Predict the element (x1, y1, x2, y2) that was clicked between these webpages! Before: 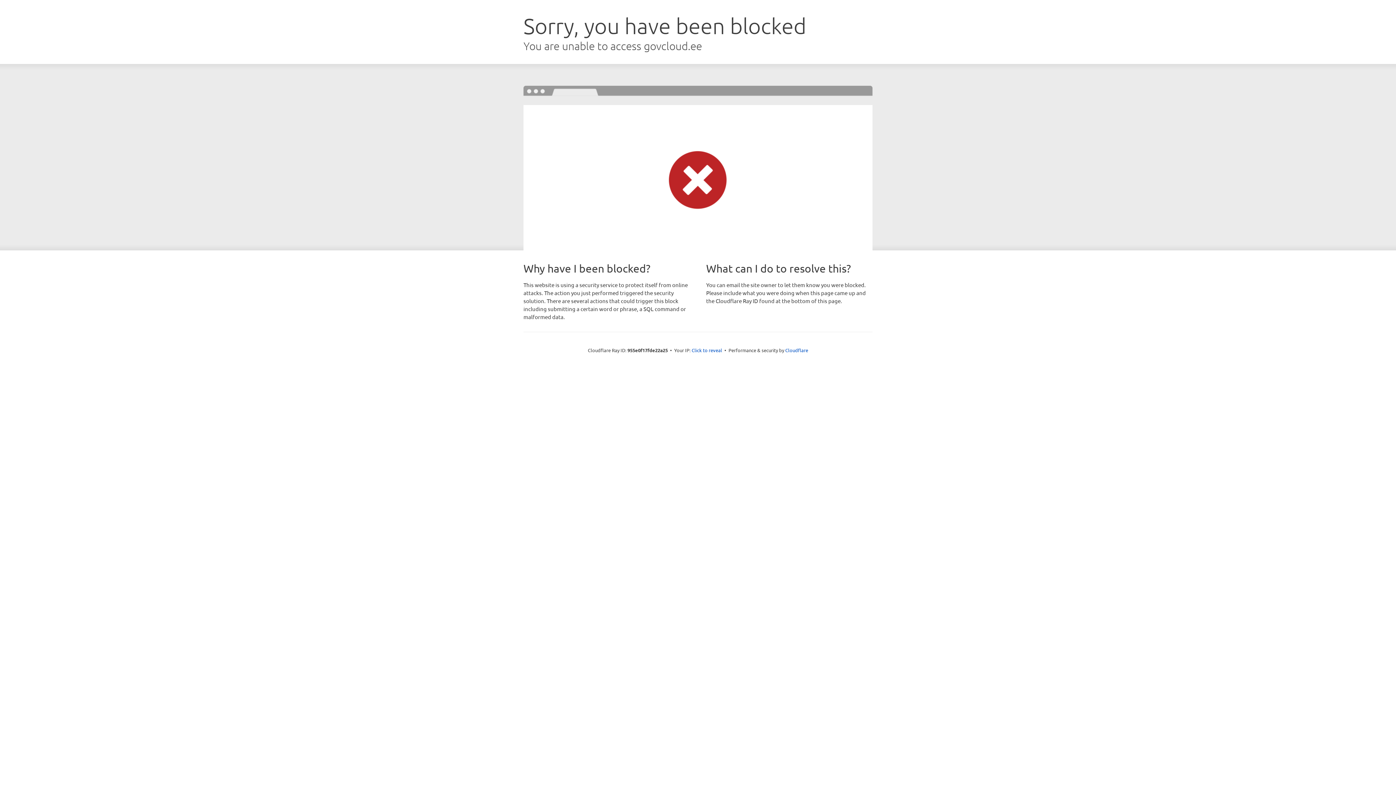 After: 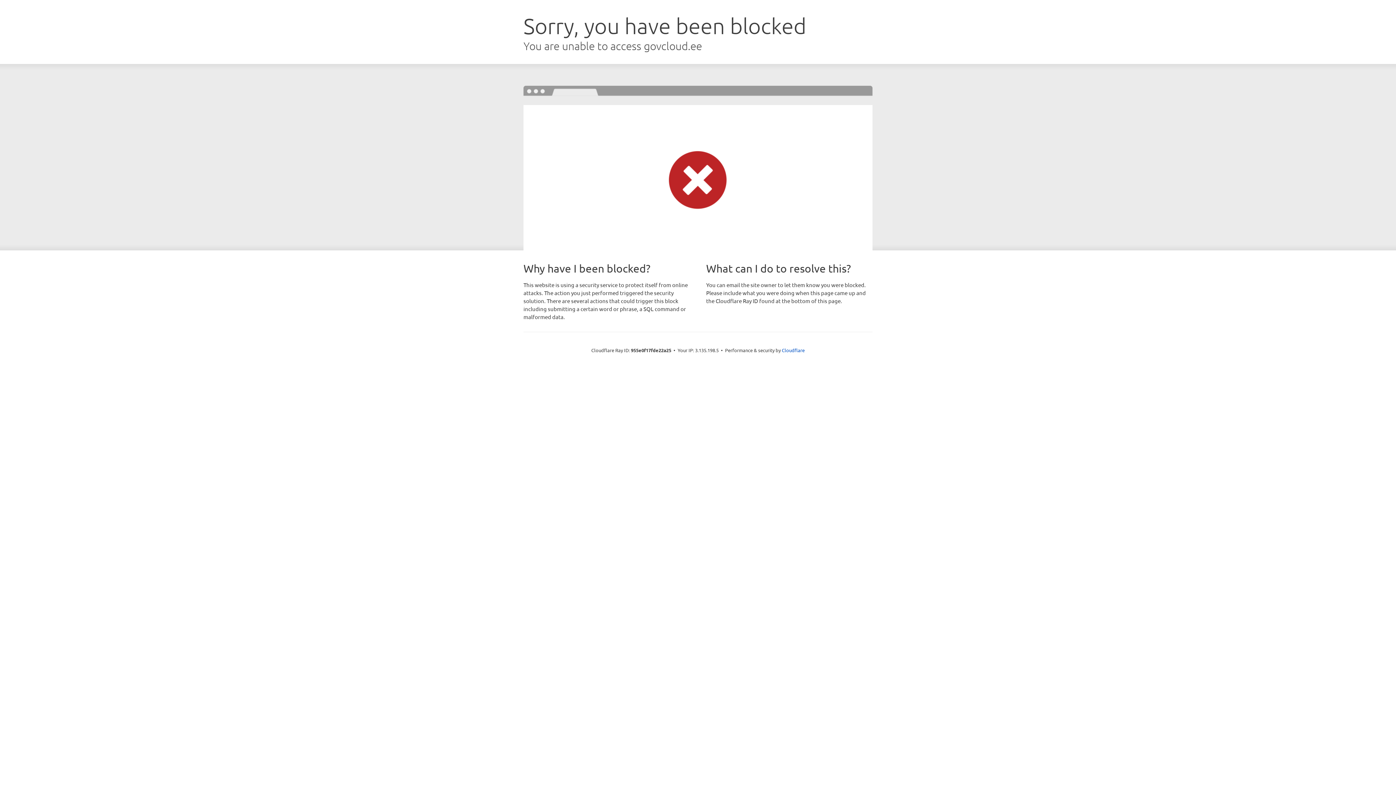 Action: label: Click to reveal bbox: (691, 346, 722, 353)